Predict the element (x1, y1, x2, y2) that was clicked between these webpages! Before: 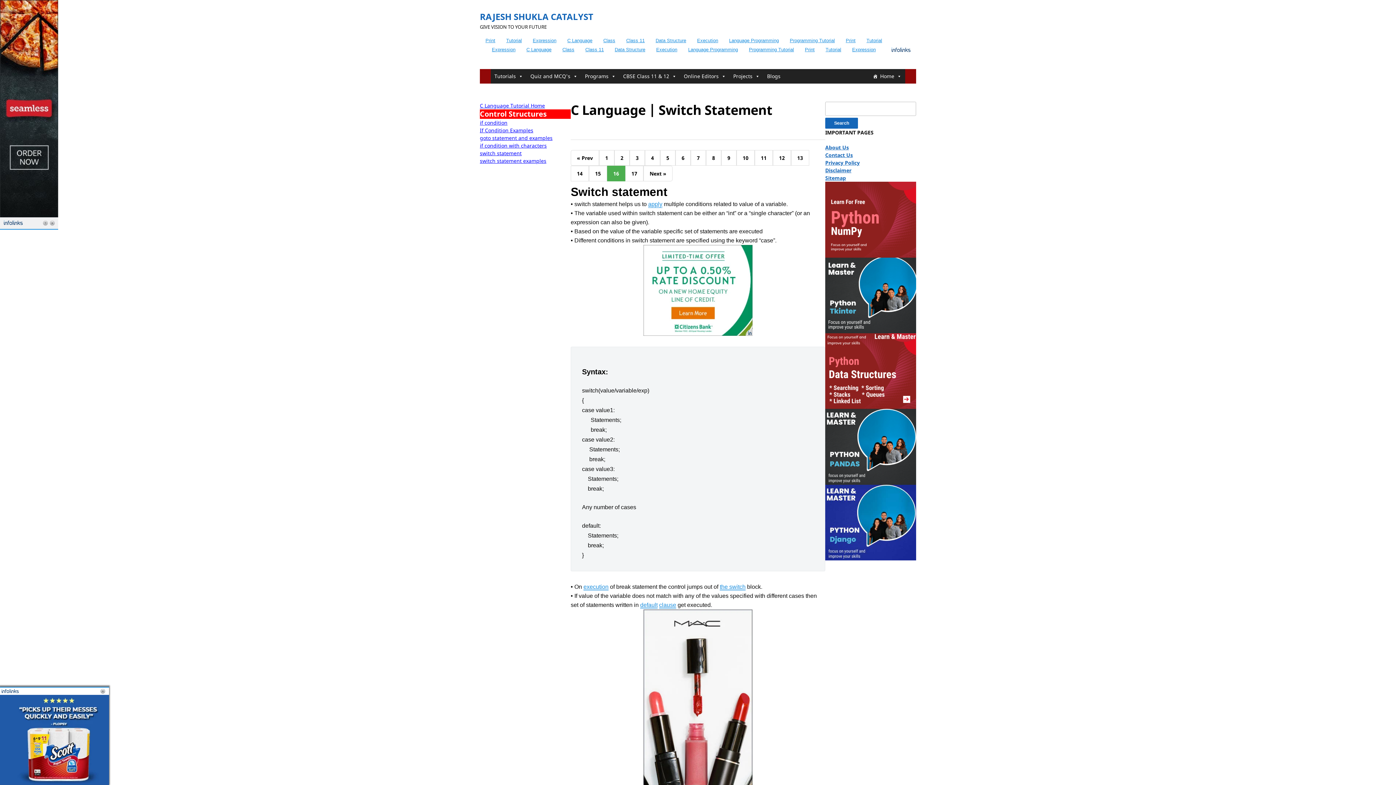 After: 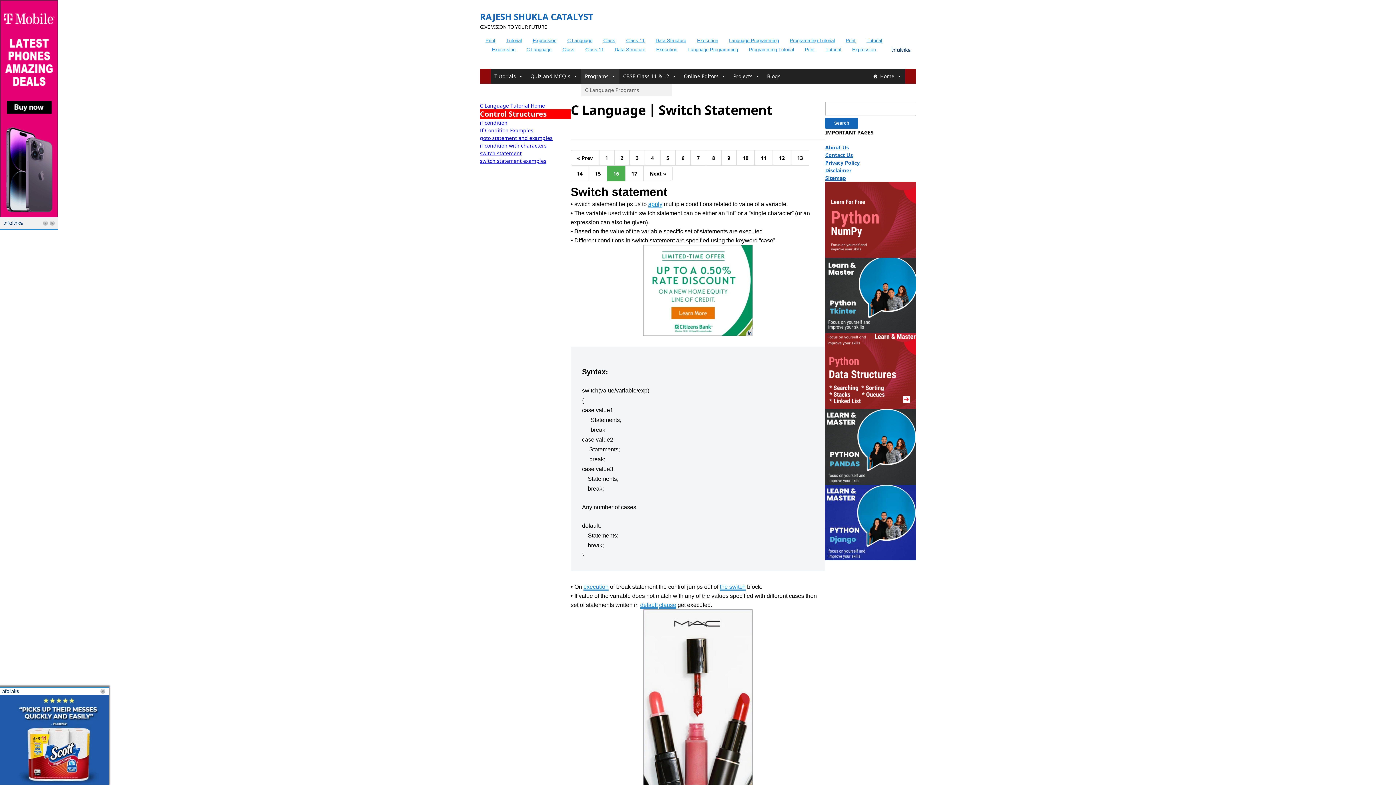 Action: label: Programs bbox: (581, 69, 619, 83)